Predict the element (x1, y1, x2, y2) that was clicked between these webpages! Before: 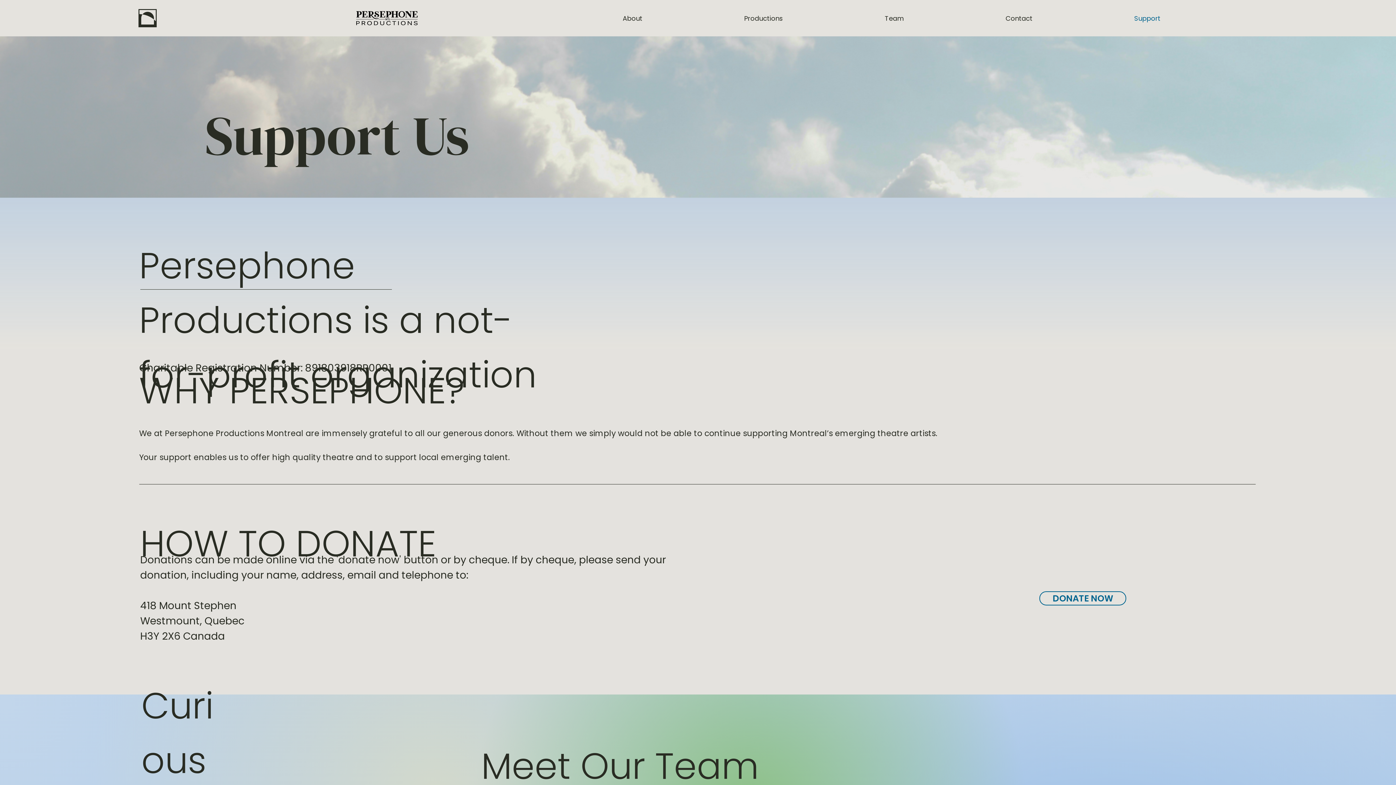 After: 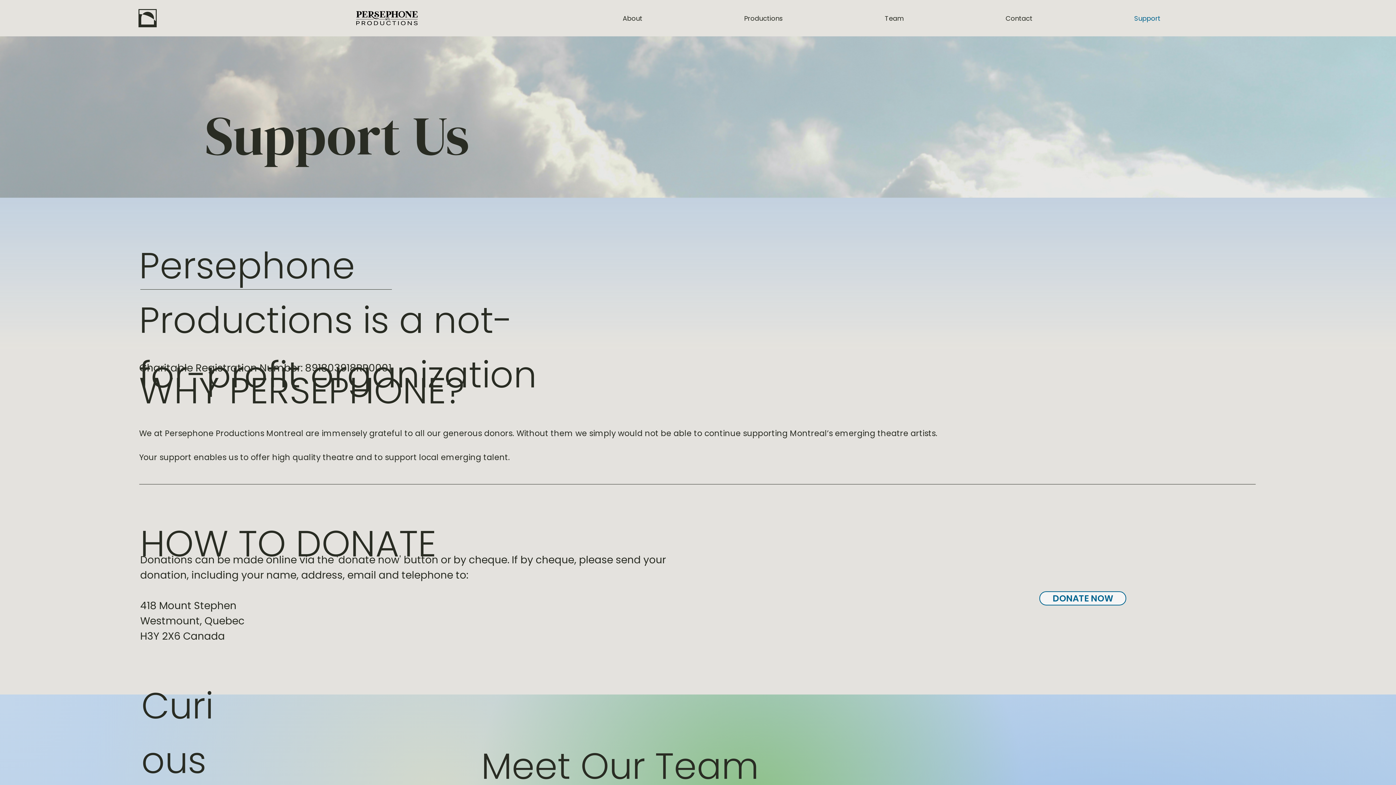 Action: label: DONATE NOW bbox: (1039, 591, 1126, 605)